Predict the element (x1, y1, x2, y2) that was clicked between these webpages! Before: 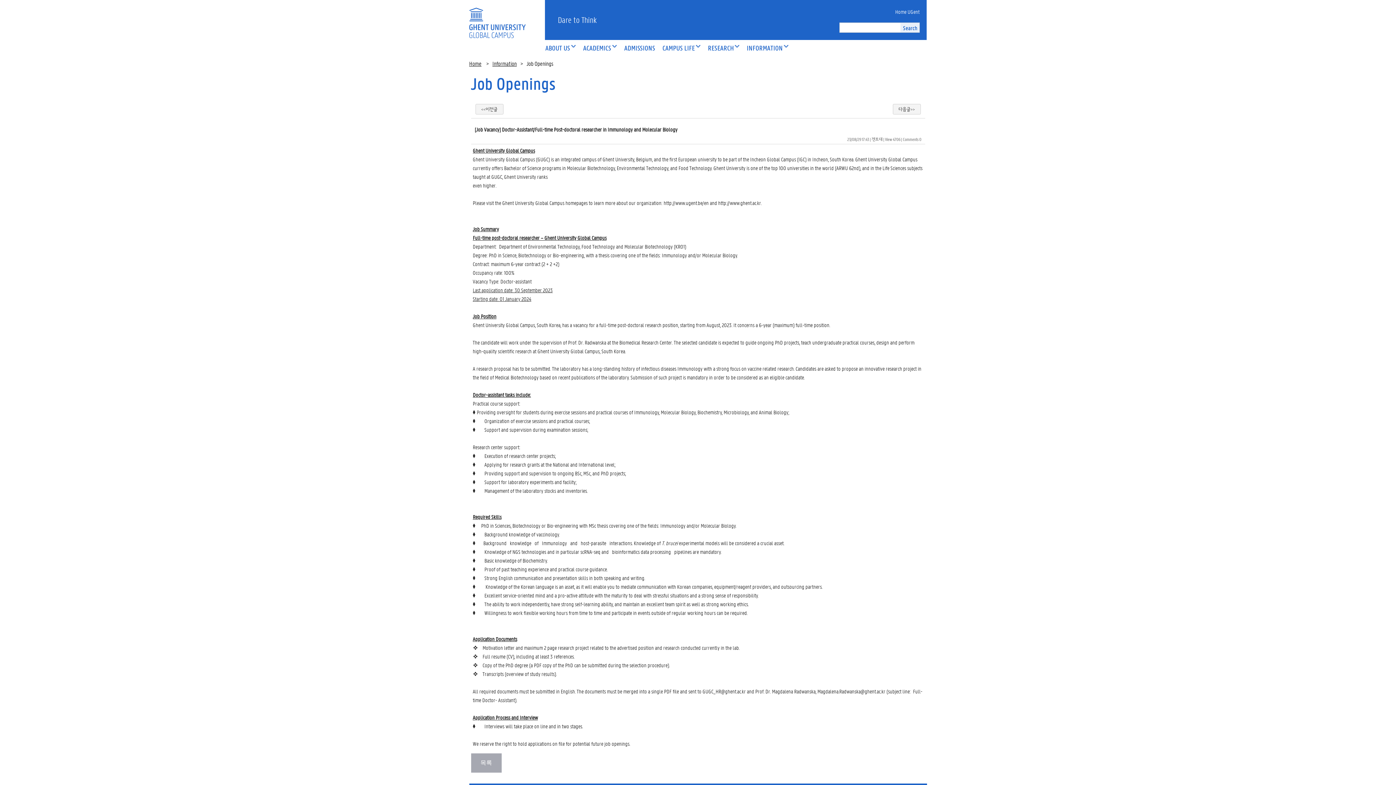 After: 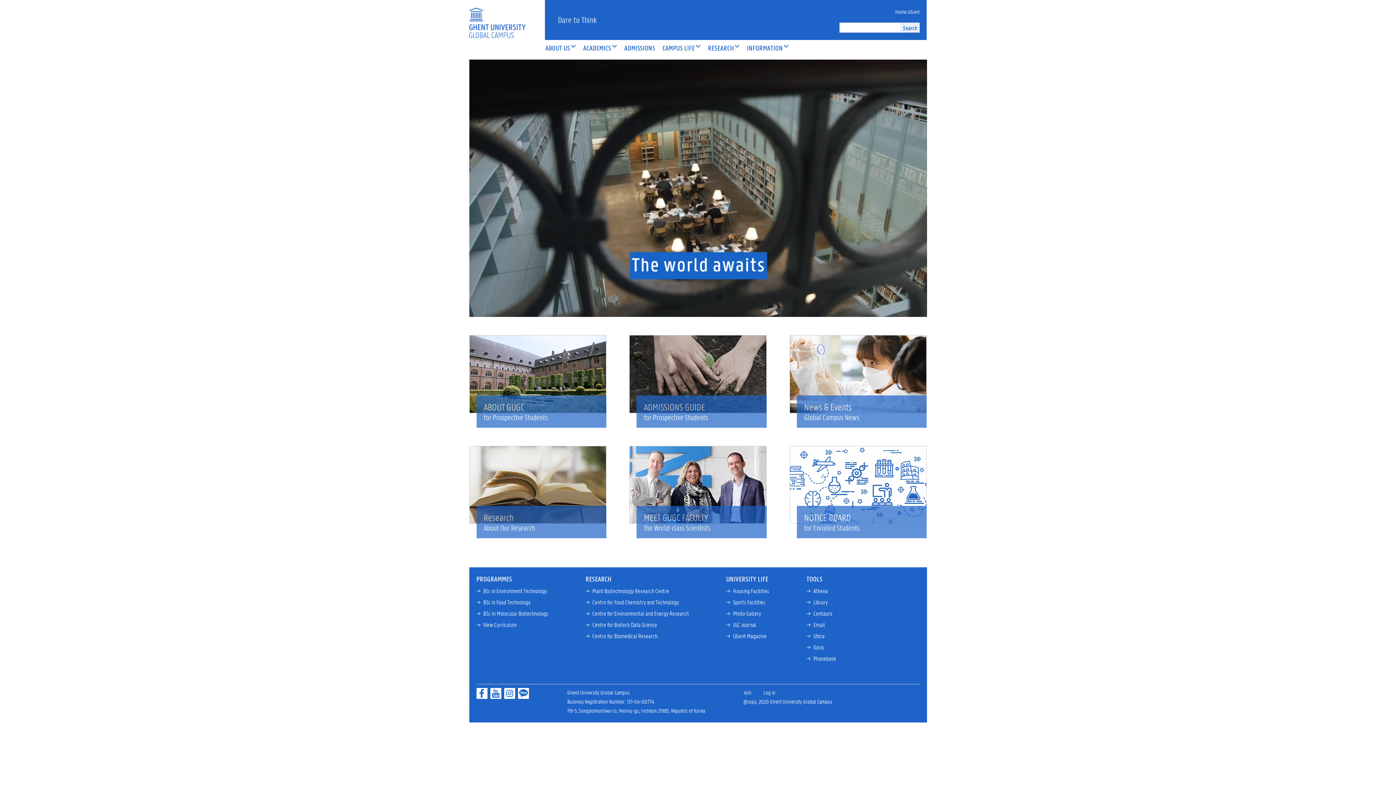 Action: bbox: (469, 59, 481, 67) label: Home